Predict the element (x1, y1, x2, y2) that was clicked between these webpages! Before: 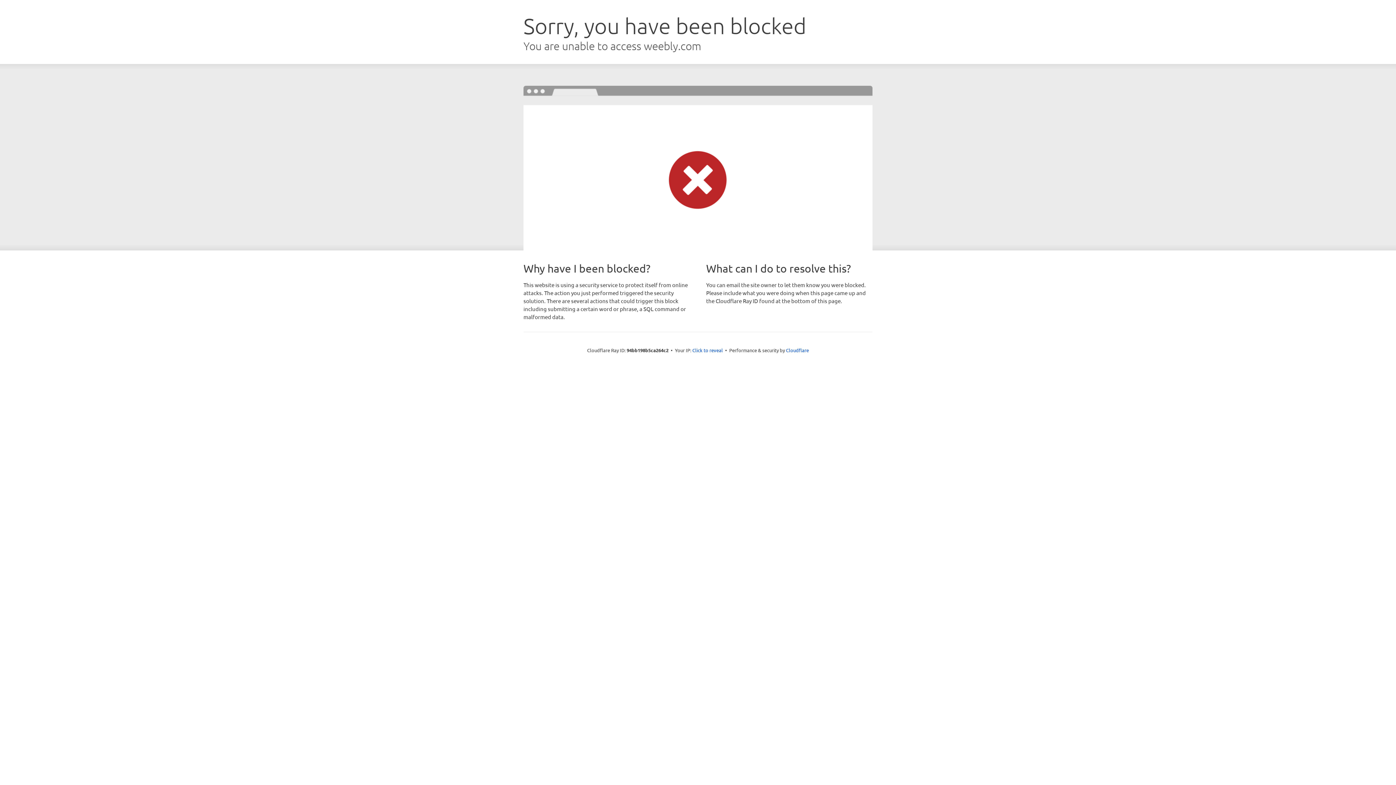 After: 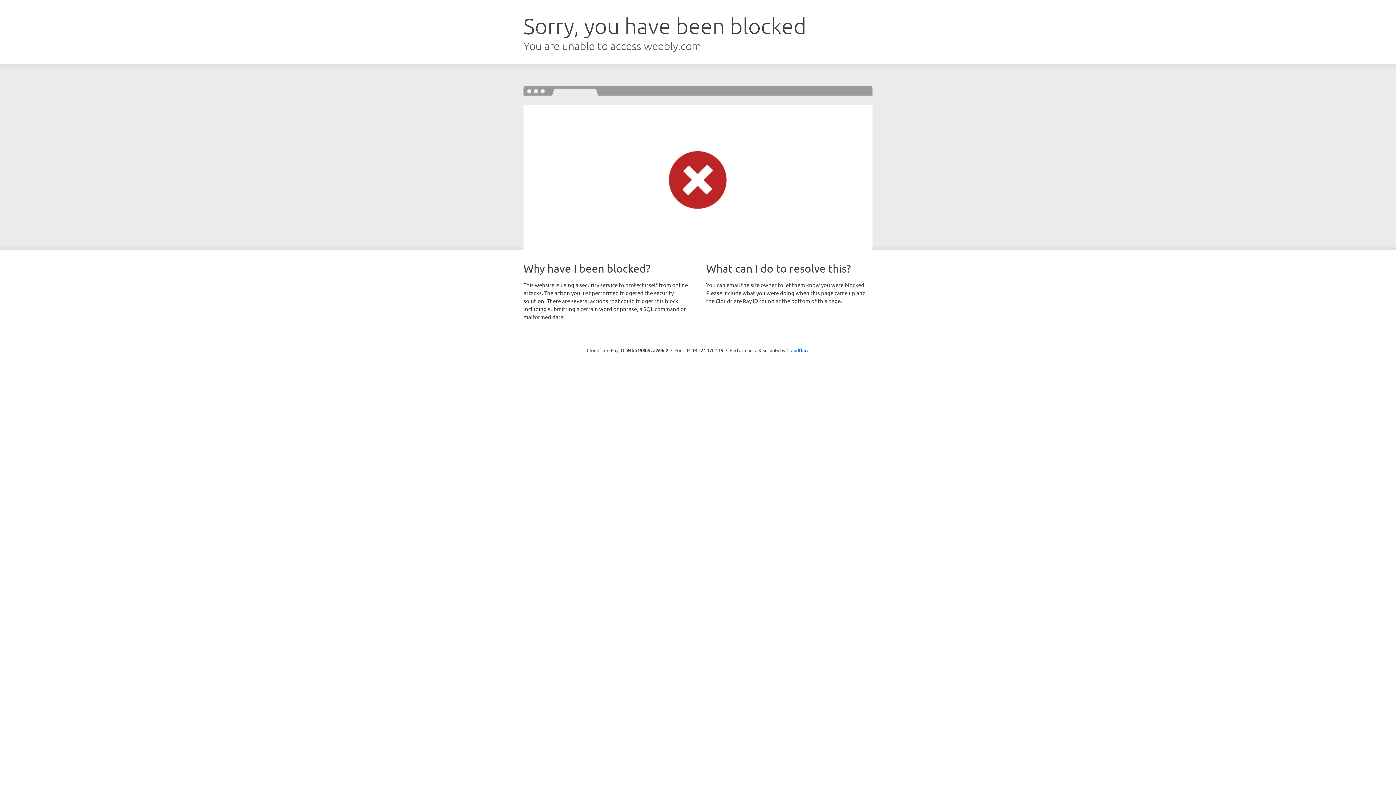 Action: bbox: (692, 346, 723, 353) label: Click to reveal